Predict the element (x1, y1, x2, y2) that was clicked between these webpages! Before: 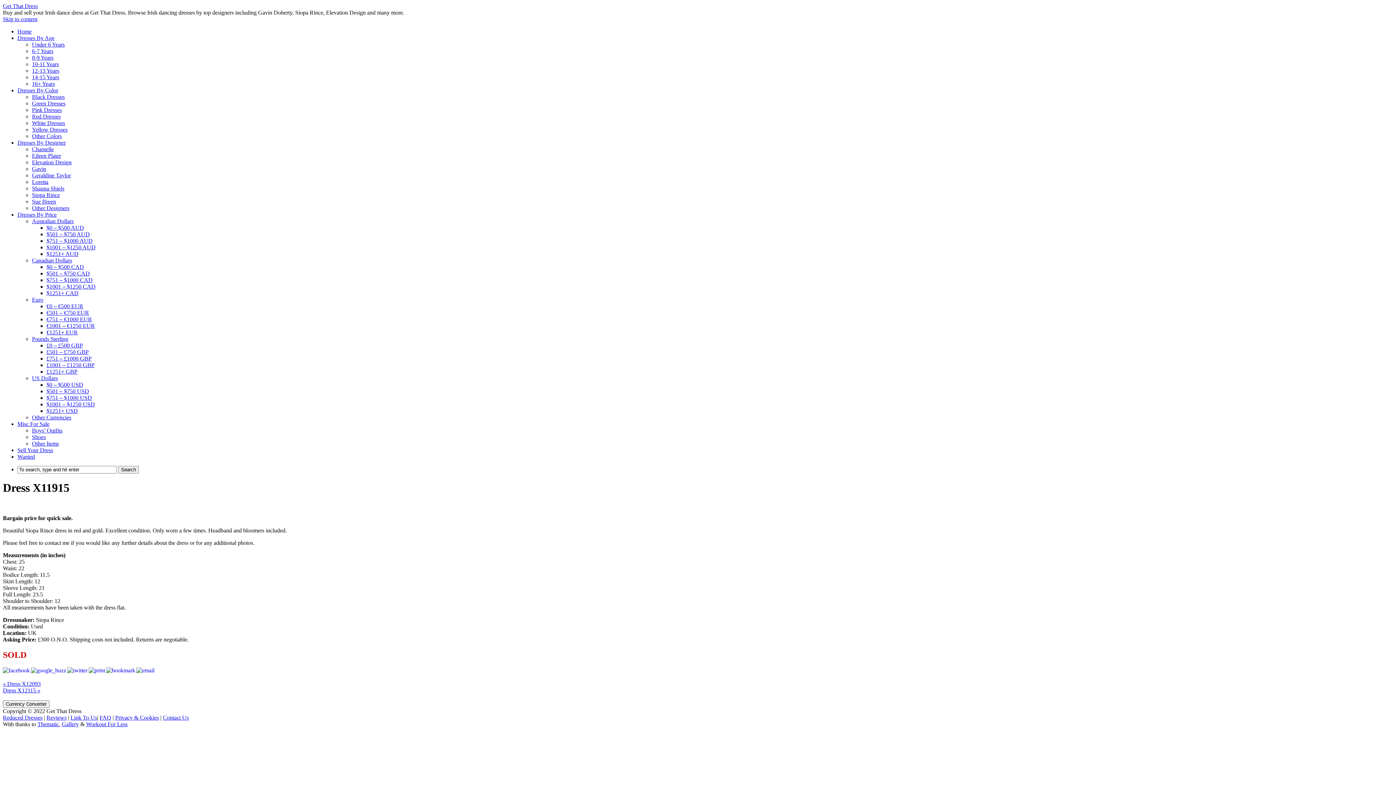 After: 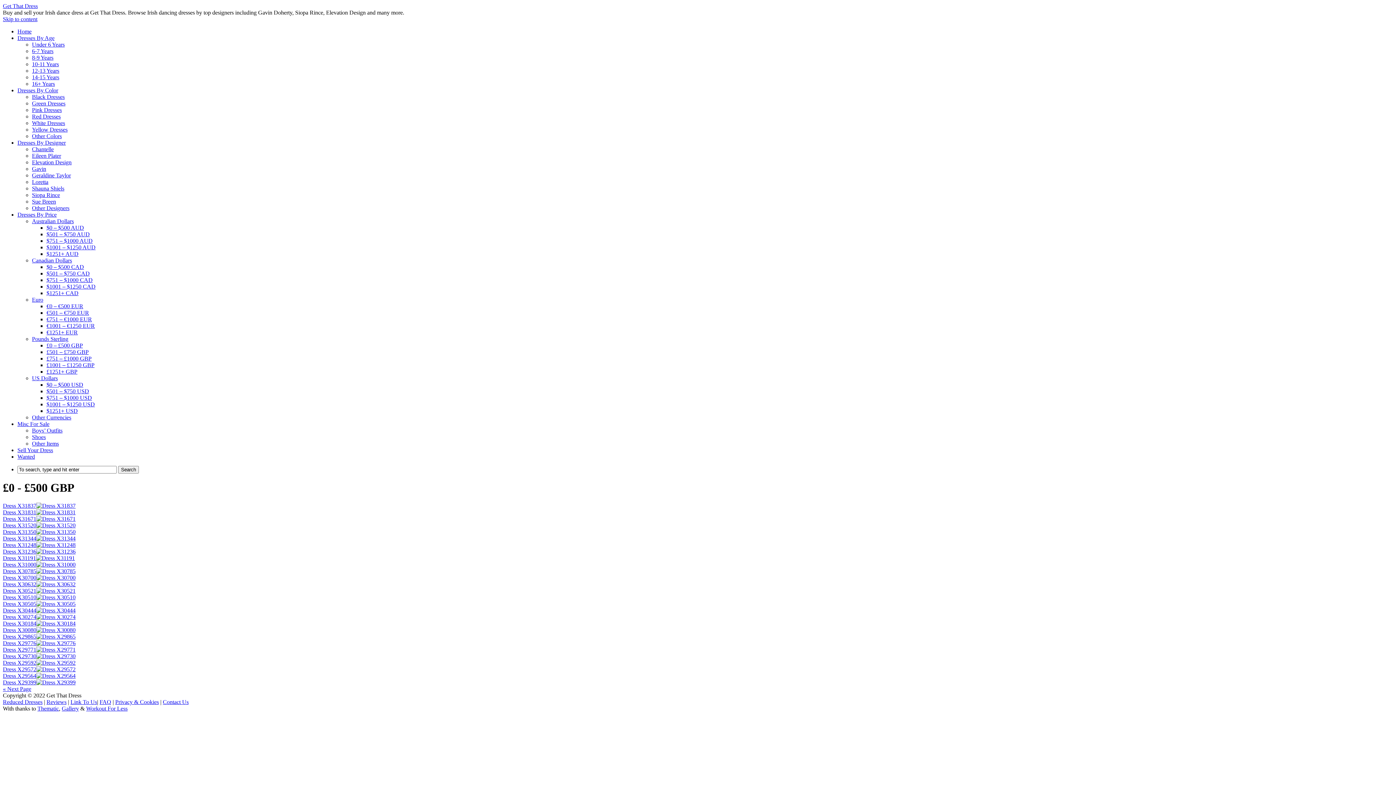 Action: label: £0 – £500 GBP bbox: (46, 342, 82, 348)